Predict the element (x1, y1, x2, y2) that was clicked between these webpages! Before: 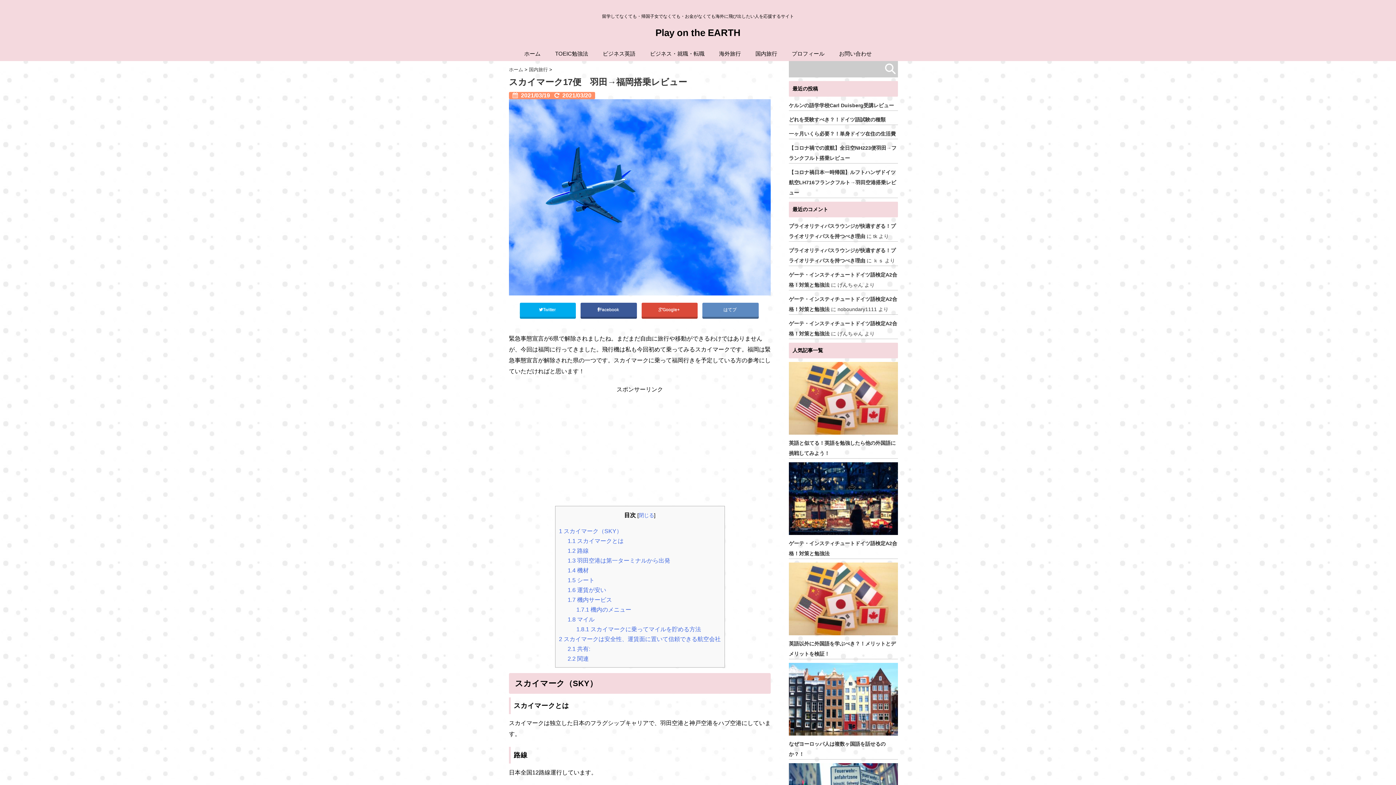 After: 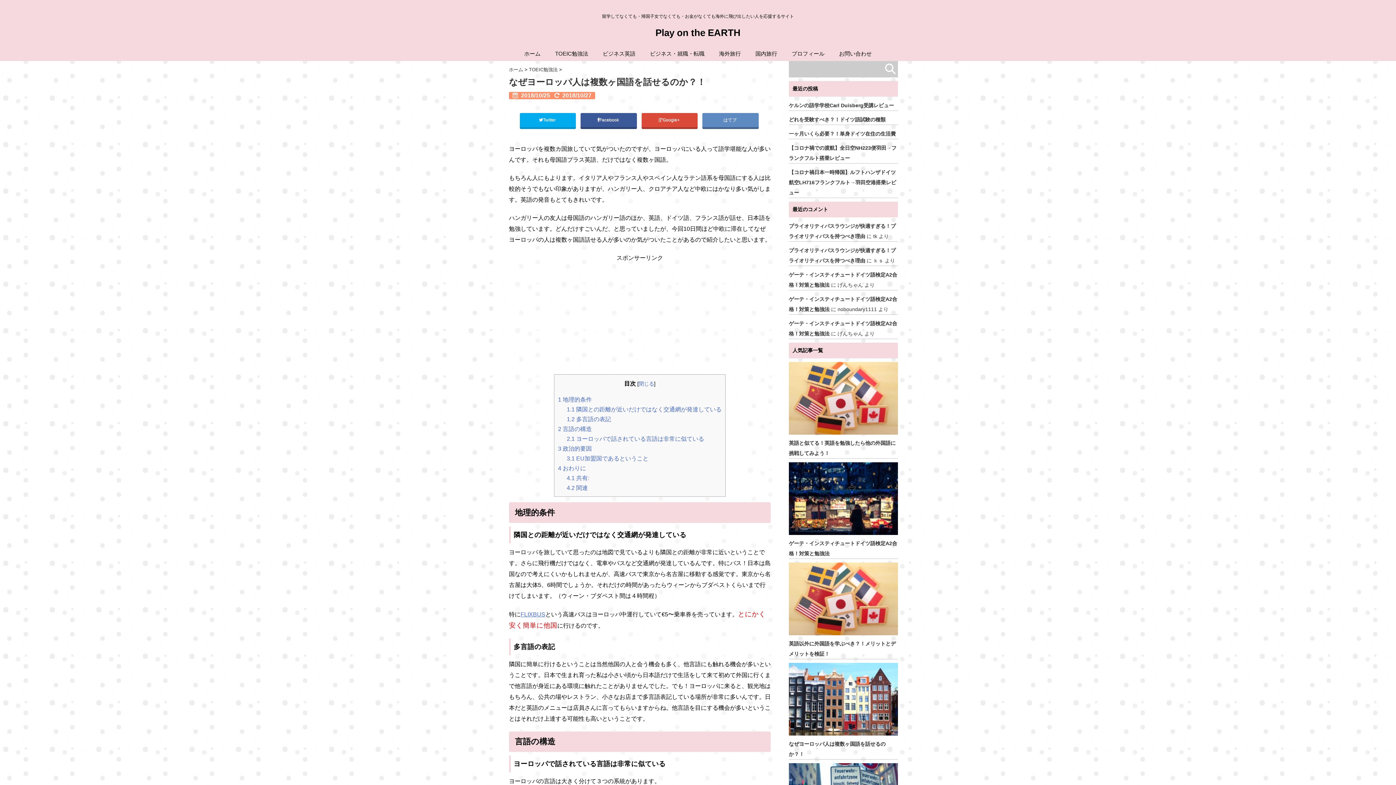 Action: label: なぜヨーロッパ人は複数ヶ国語を話せるのか？！ bbox: (789, 739, 898, 759)